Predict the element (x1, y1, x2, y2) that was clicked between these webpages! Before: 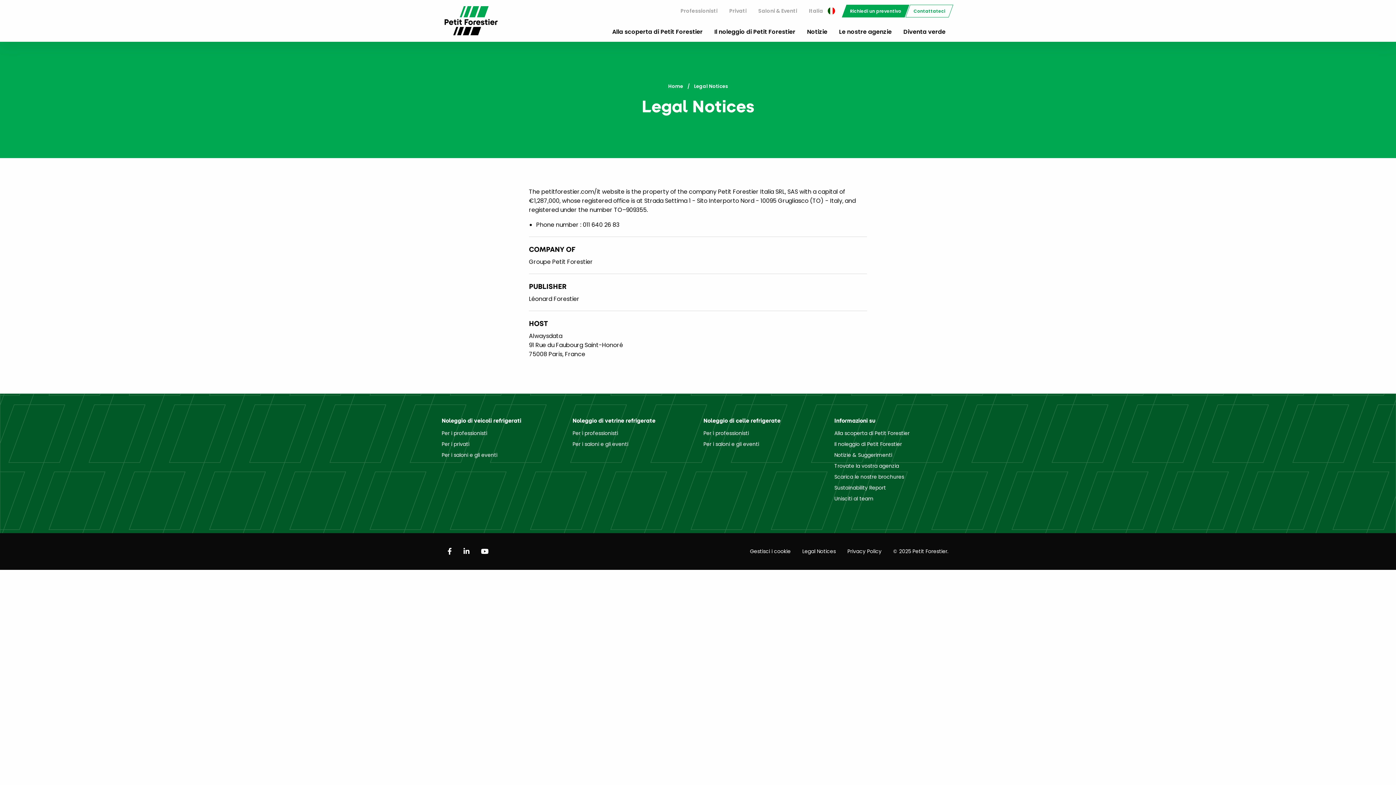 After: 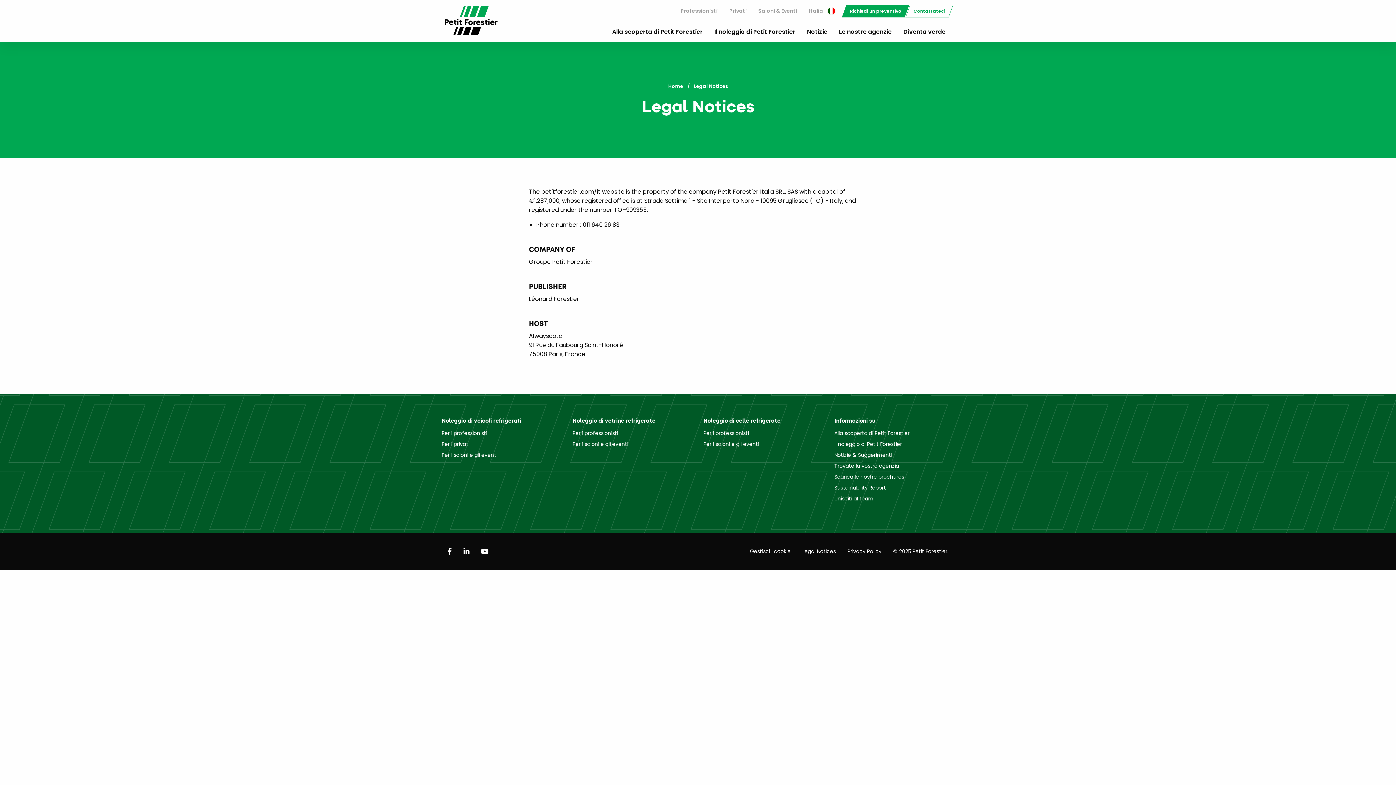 Action: bbox: (441, 545, 457, 558)